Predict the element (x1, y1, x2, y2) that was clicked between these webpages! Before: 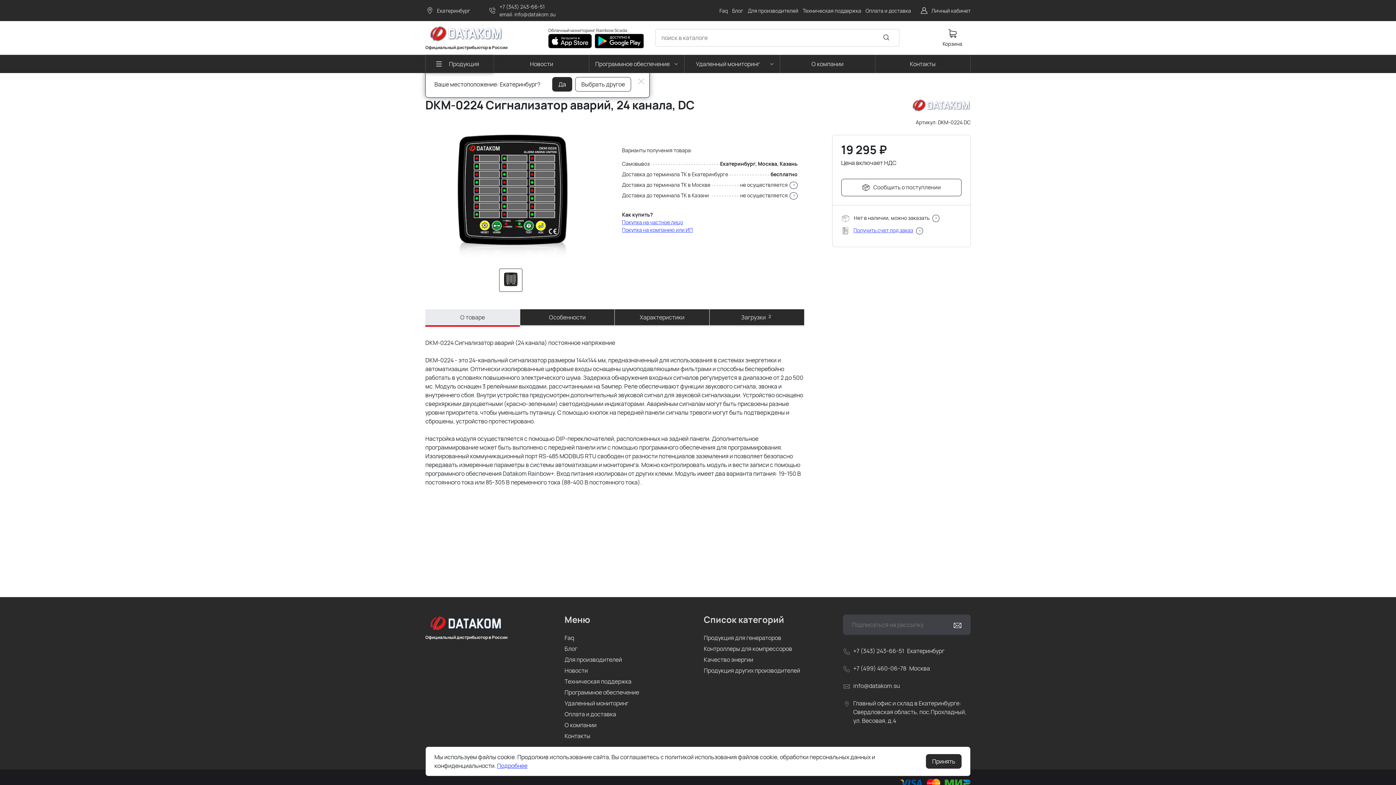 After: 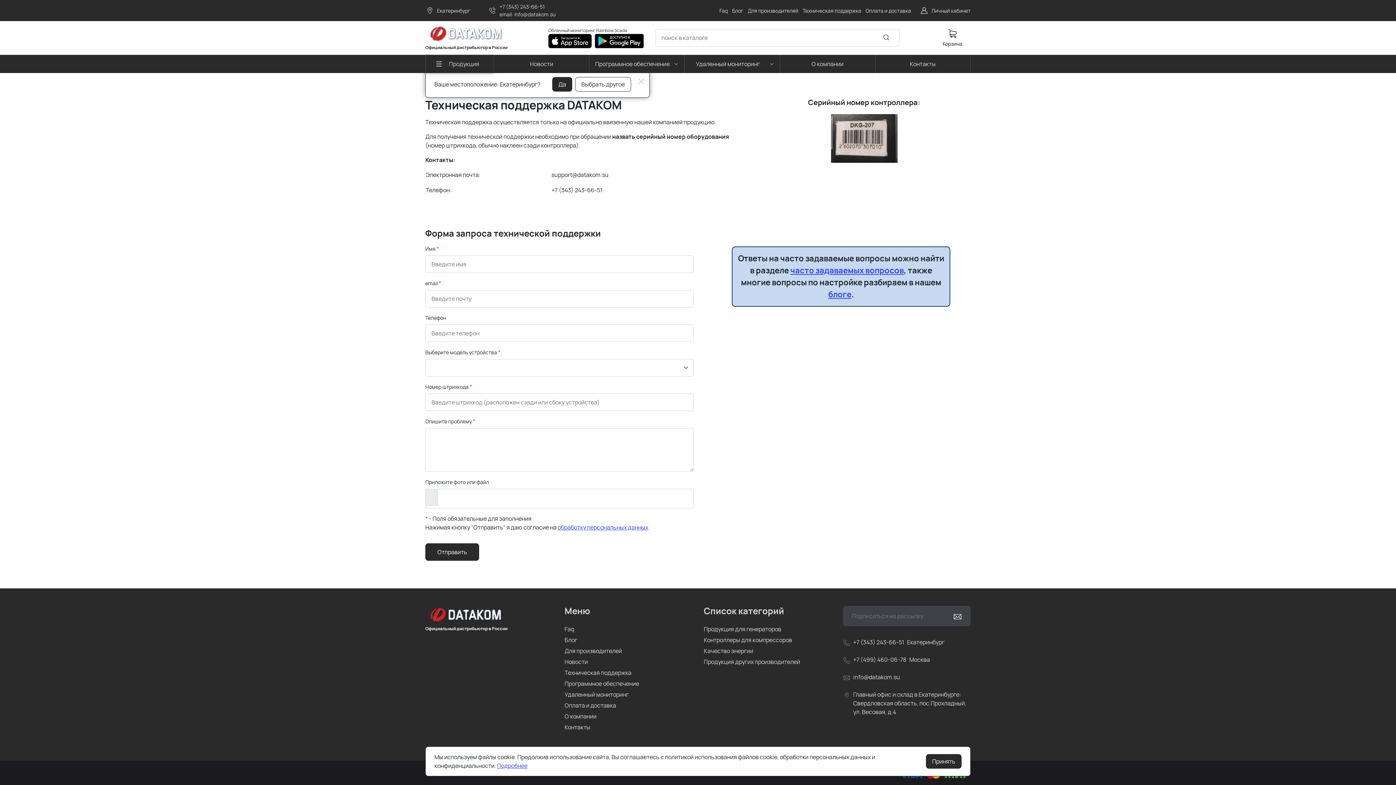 Action: label: Техническая поддержка bbox: (802, 6, 861, 14)